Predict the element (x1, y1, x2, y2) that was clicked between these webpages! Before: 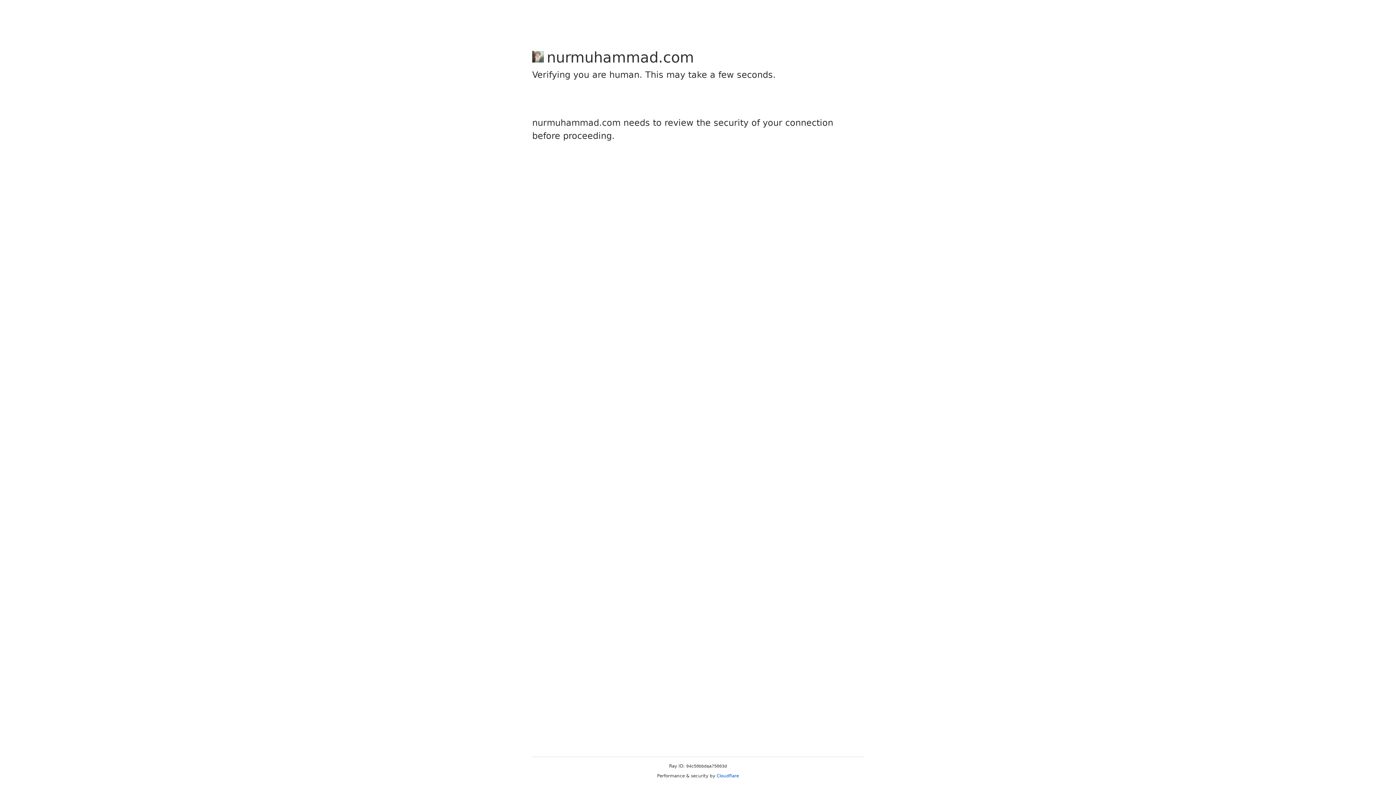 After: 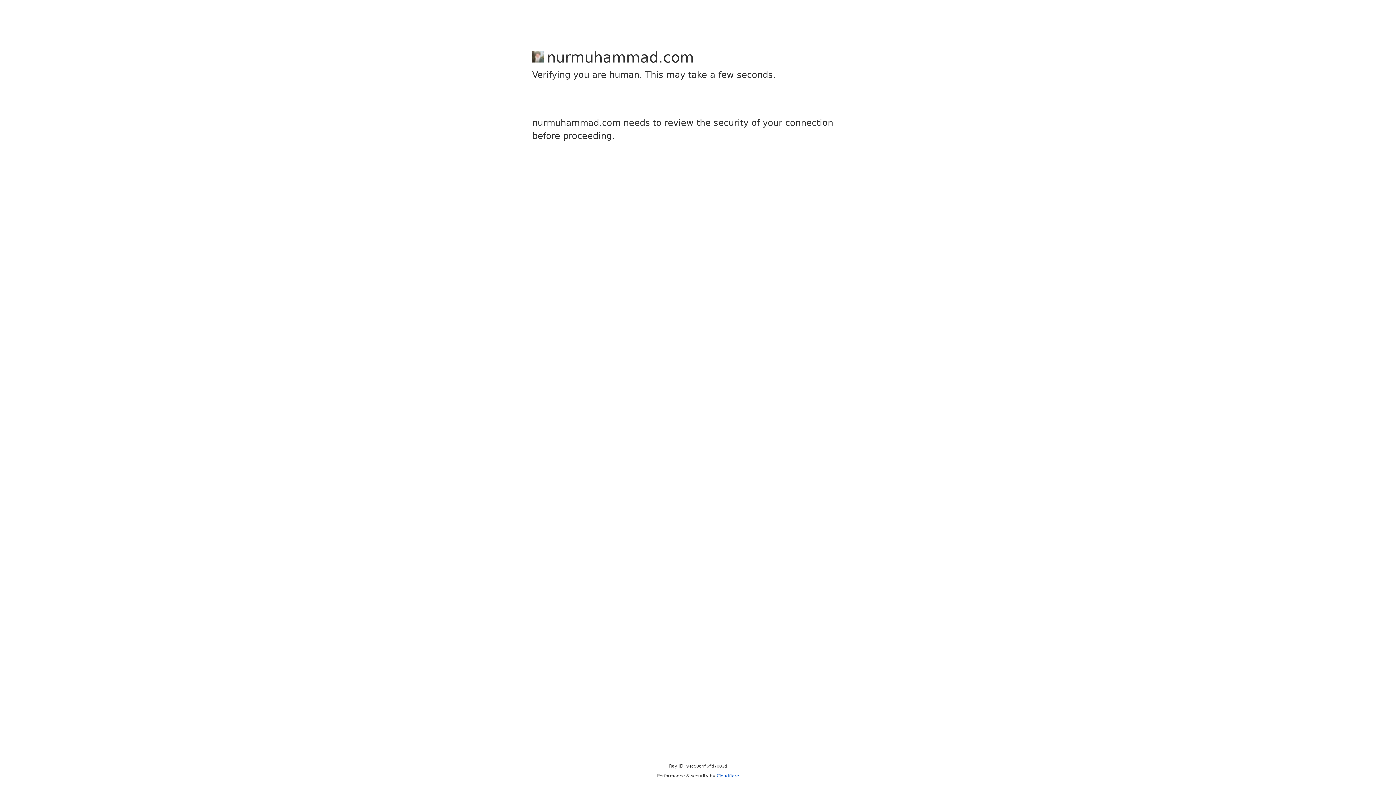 Action: label: Cloudflare bbox: (716, 773, 739, 778)